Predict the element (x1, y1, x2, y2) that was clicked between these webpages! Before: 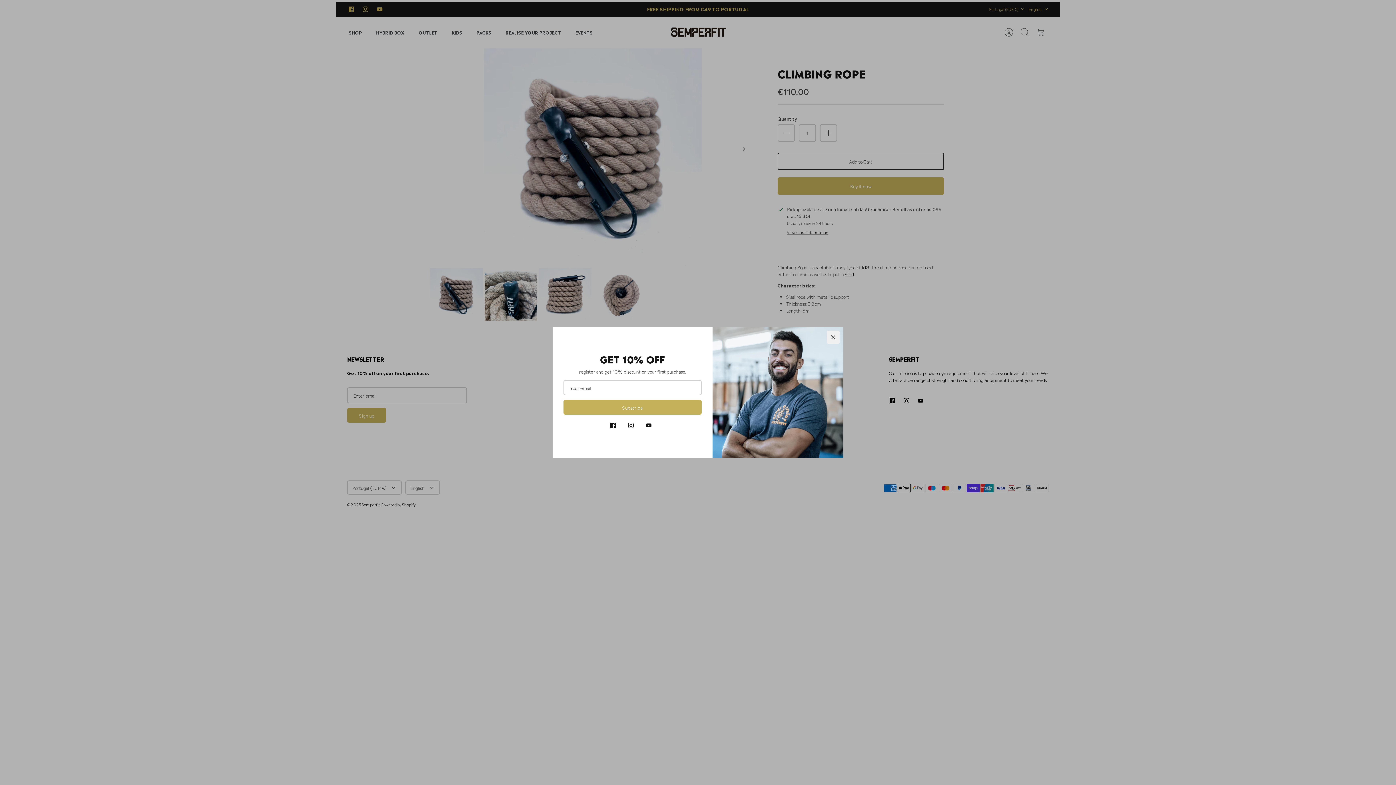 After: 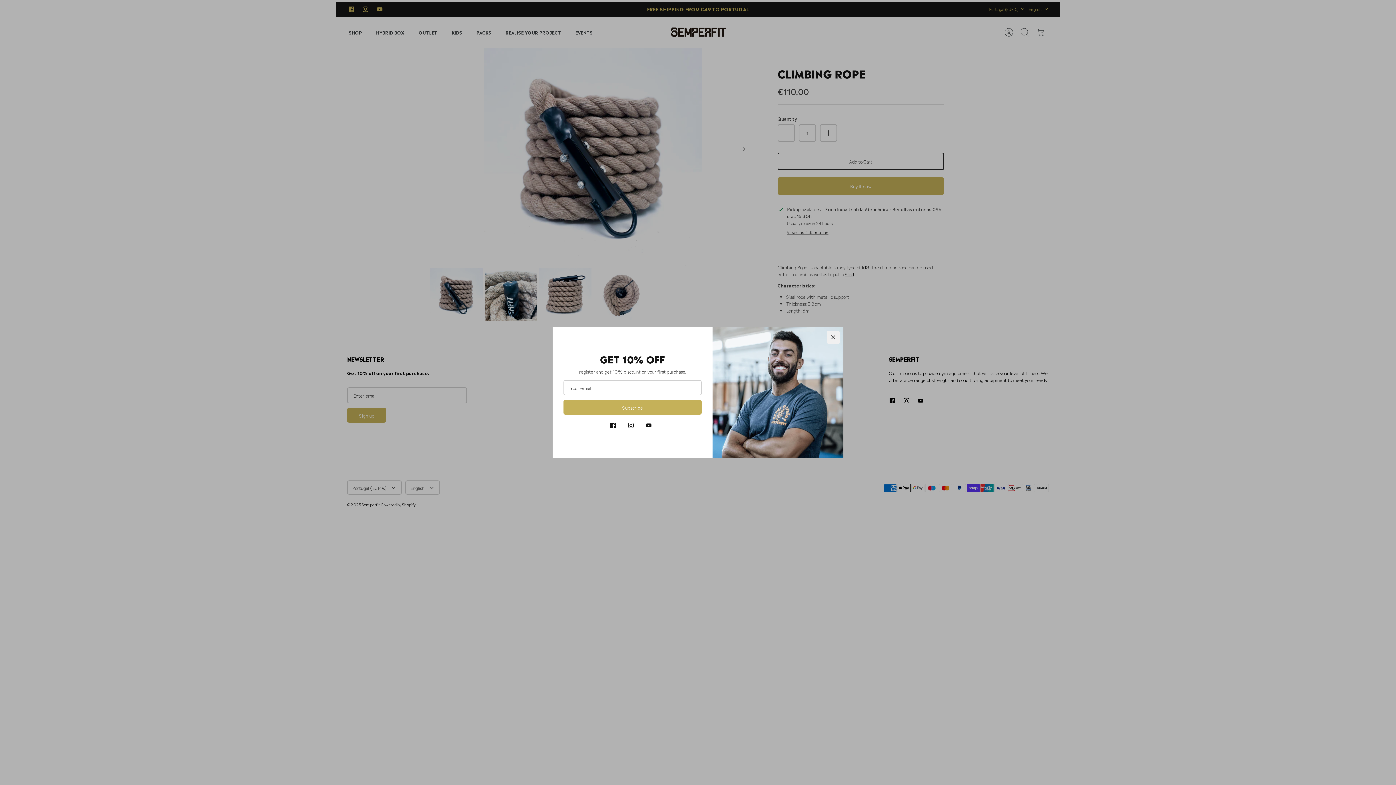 Action: label: Facebook bbox: (606, 419, 620, 432)